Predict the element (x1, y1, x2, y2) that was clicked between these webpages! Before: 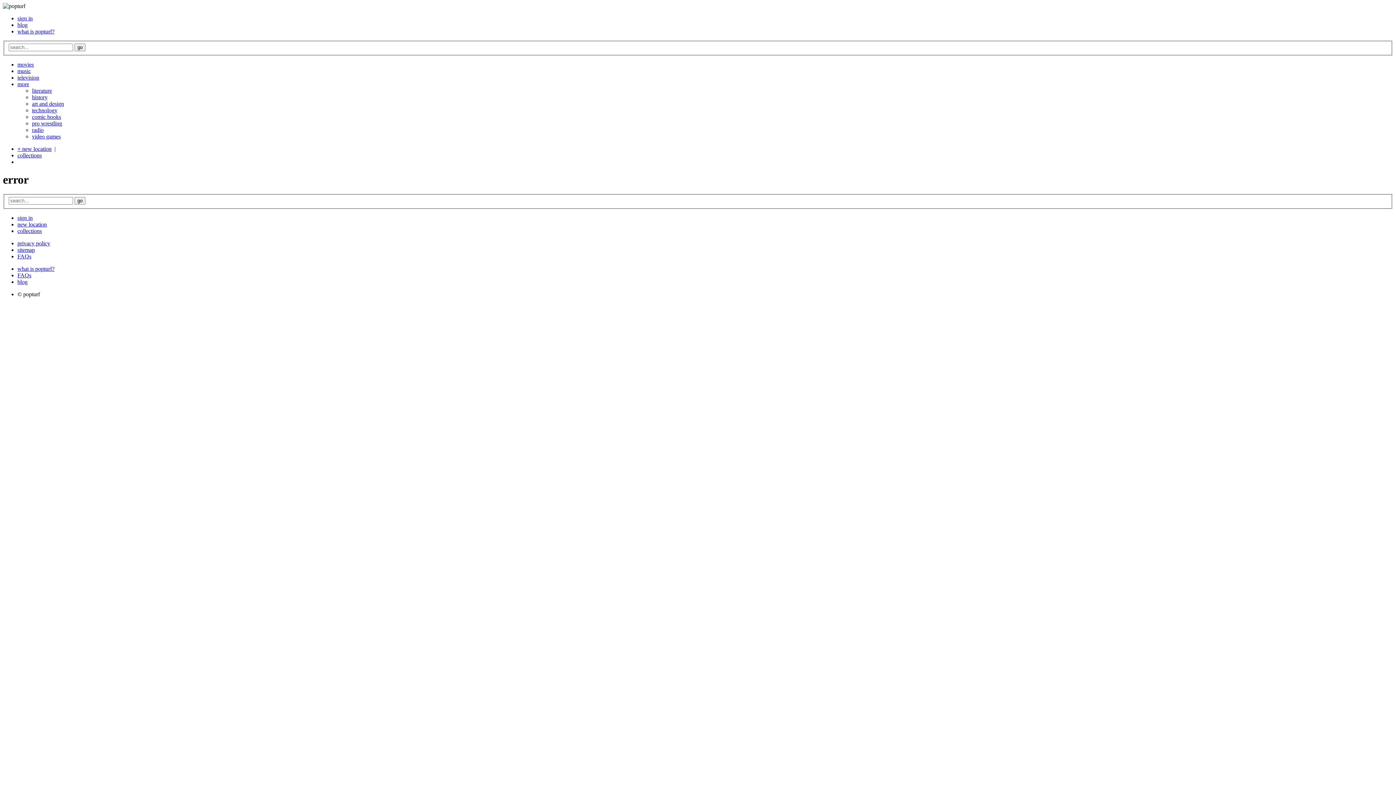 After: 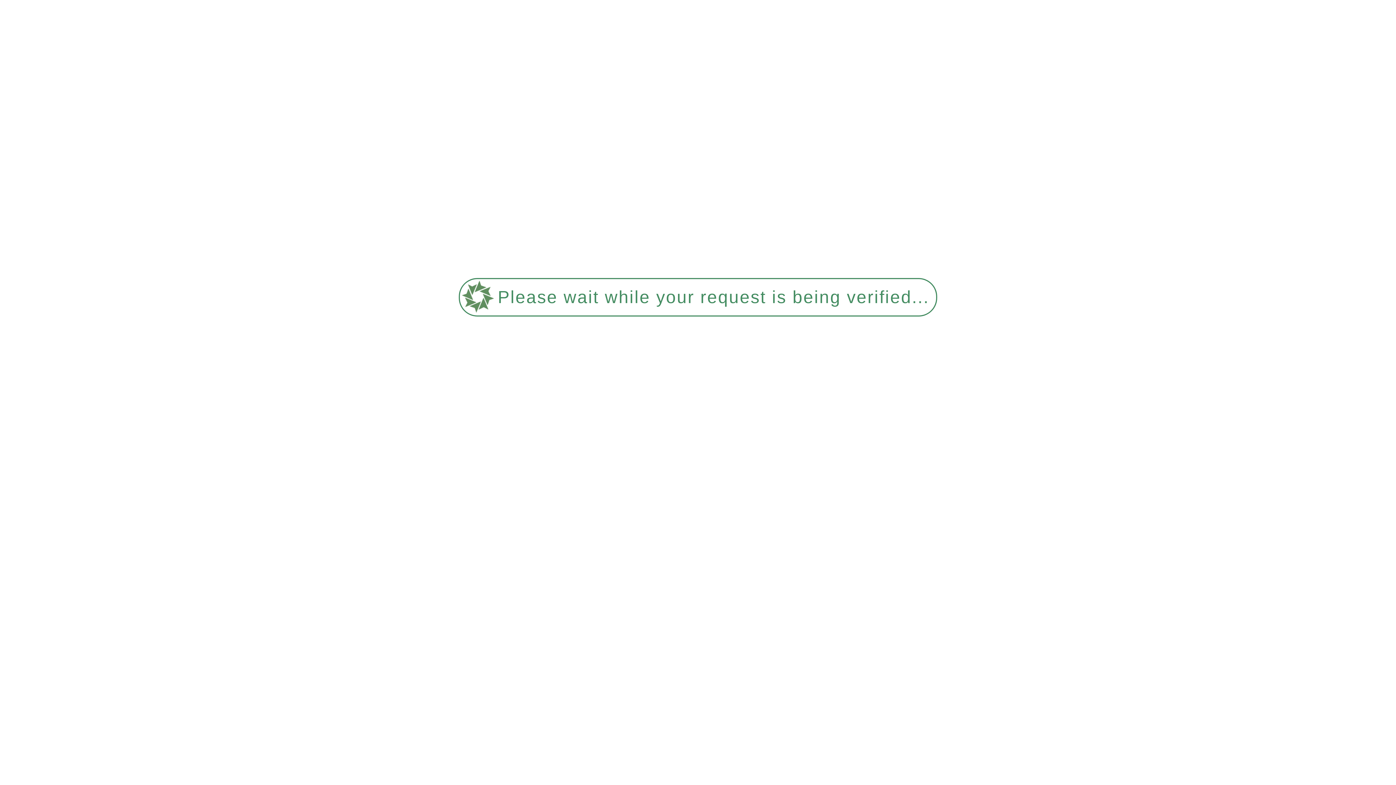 Action: bbox: (17, 246, 34, 253) label: sitemap